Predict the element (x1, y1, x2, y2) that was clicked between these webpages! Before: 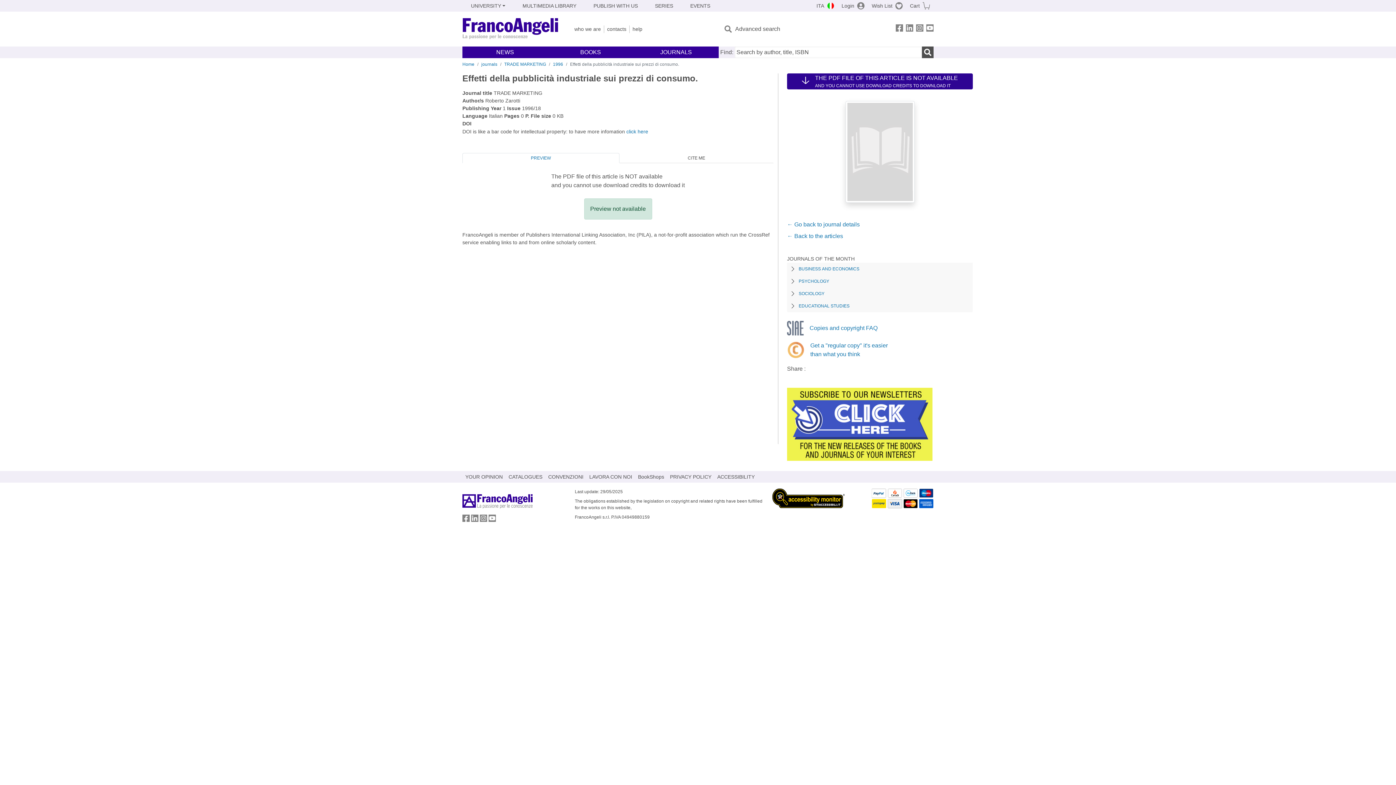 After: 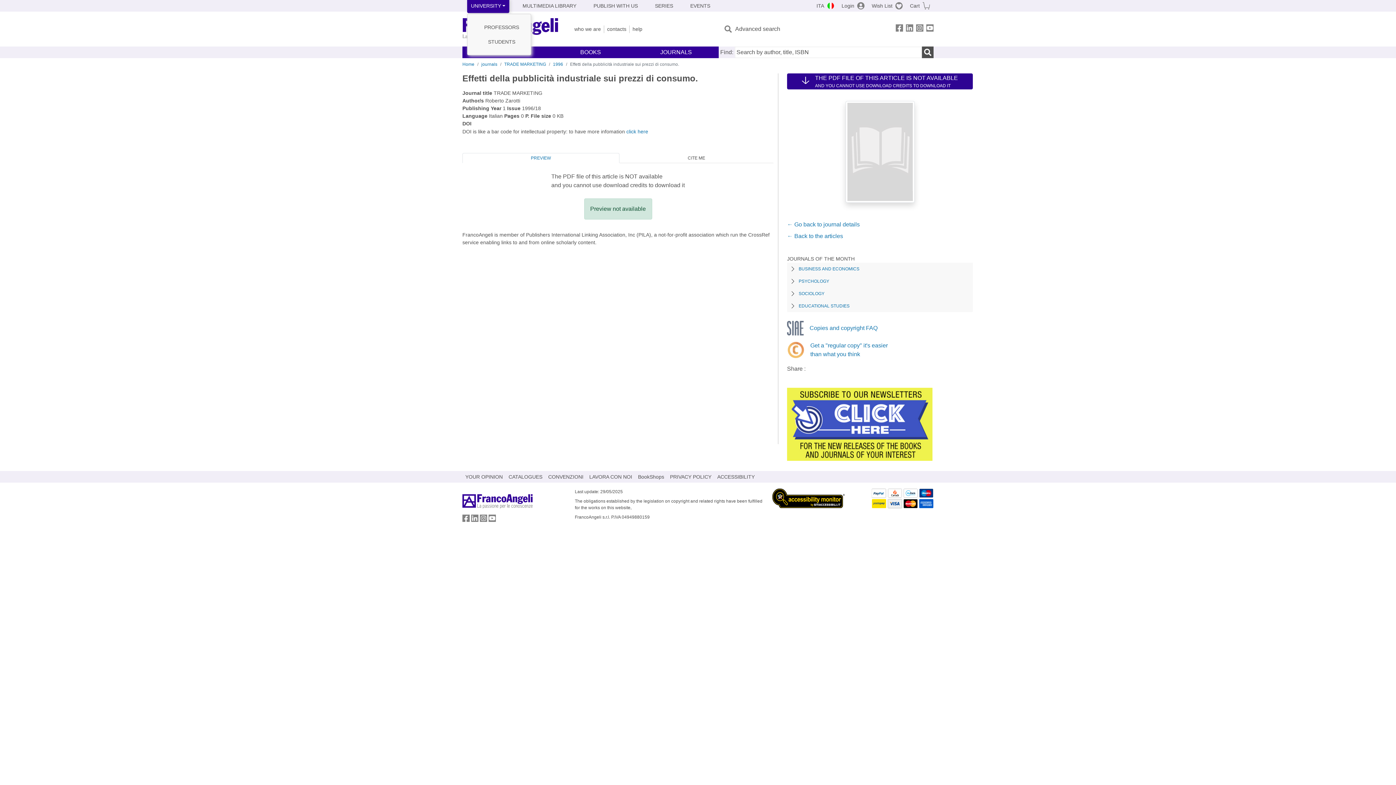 Action: bbox: (467, -1, 509, 13) label: UNIVERSITY